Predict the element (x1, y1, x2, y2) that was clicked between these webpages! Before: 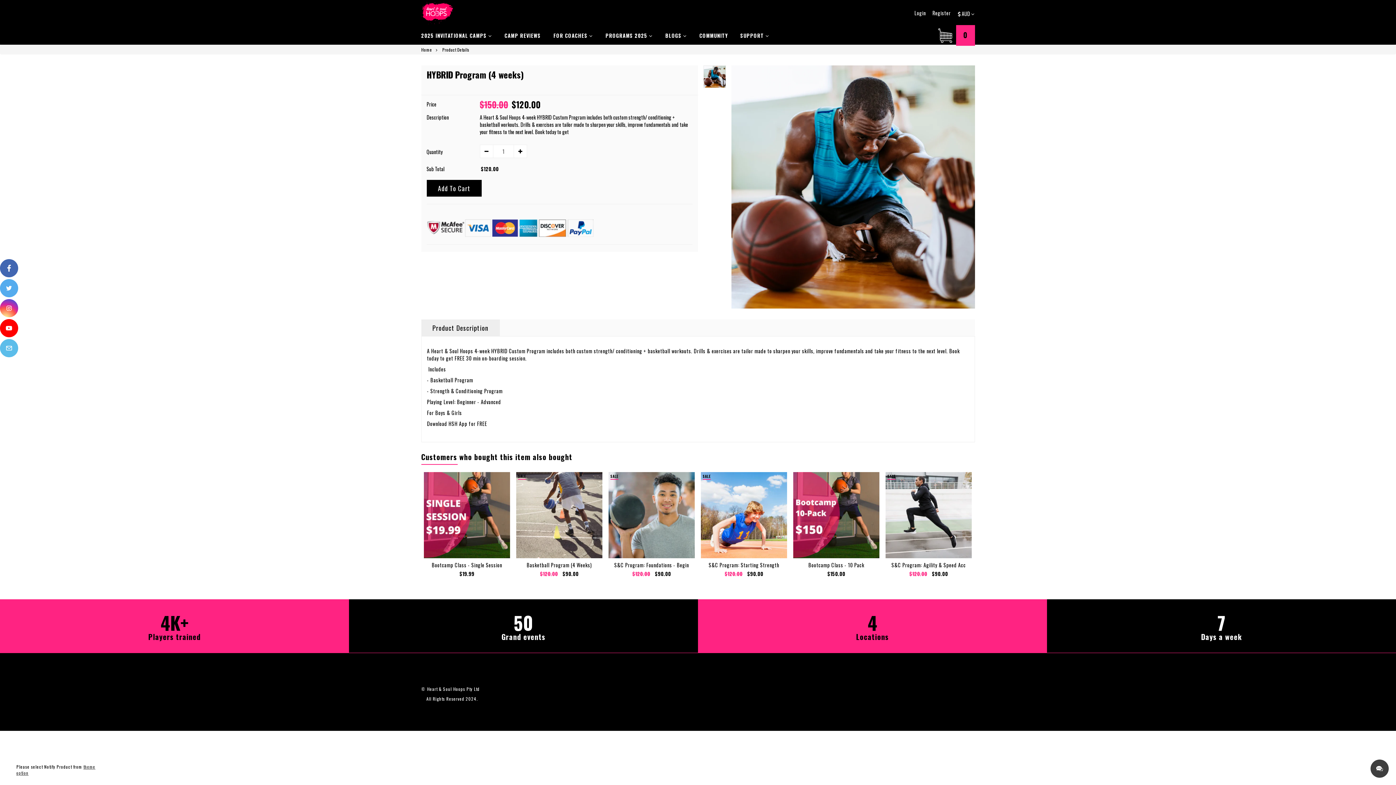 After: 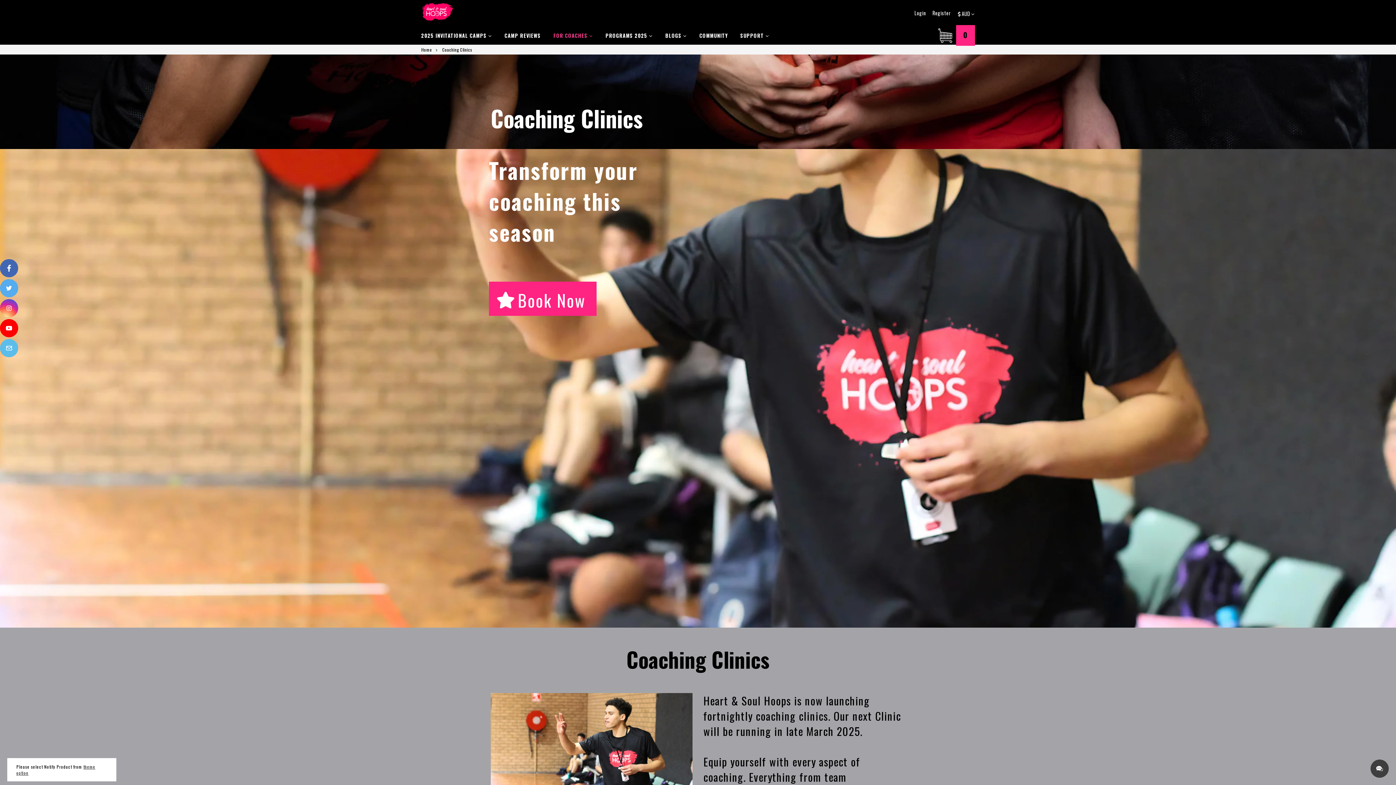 Action: bbox: (553, 26, 592, 44) label: FOR COACHES 